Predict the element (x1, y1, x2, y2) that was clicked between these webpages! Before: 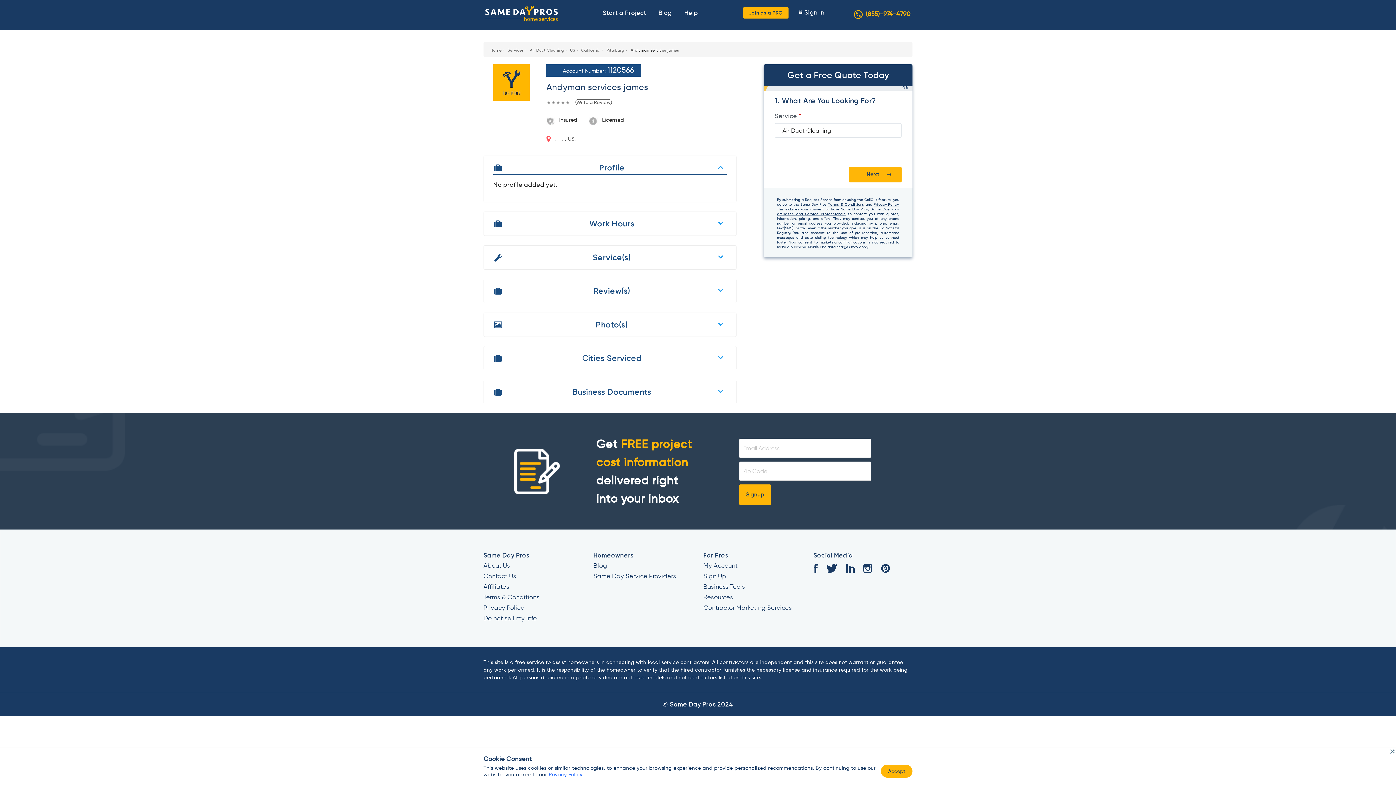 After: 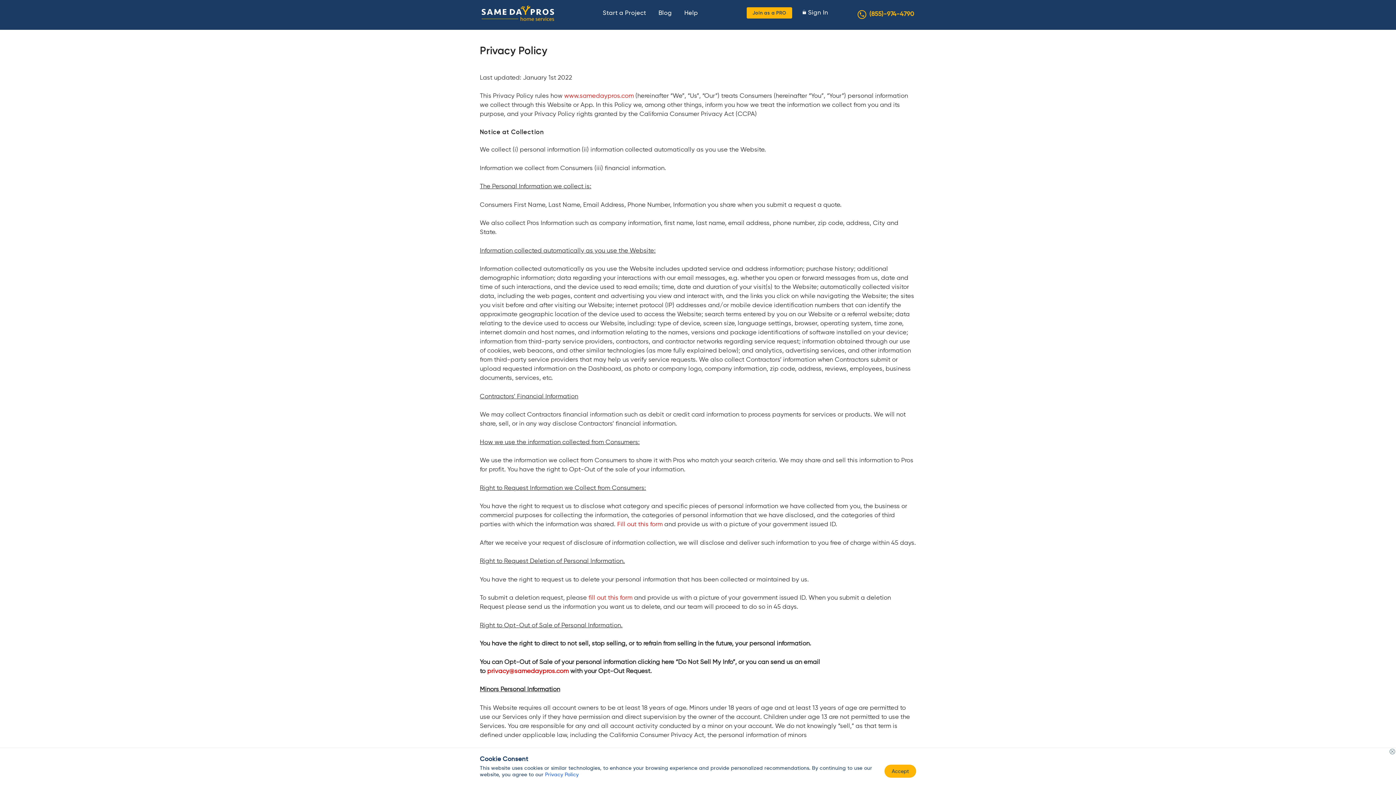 Action: bbox: (548, 771, 582, 778) label: Privacy Policy